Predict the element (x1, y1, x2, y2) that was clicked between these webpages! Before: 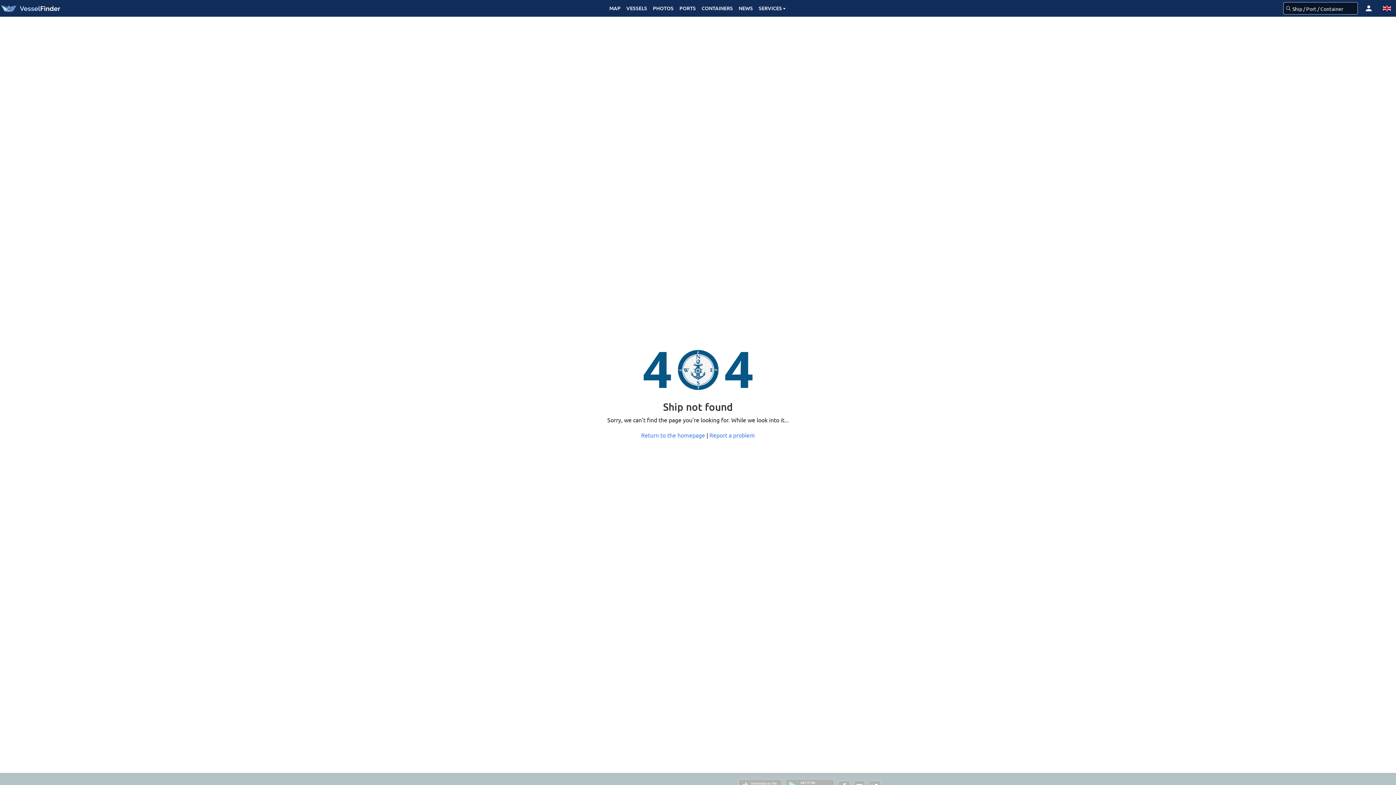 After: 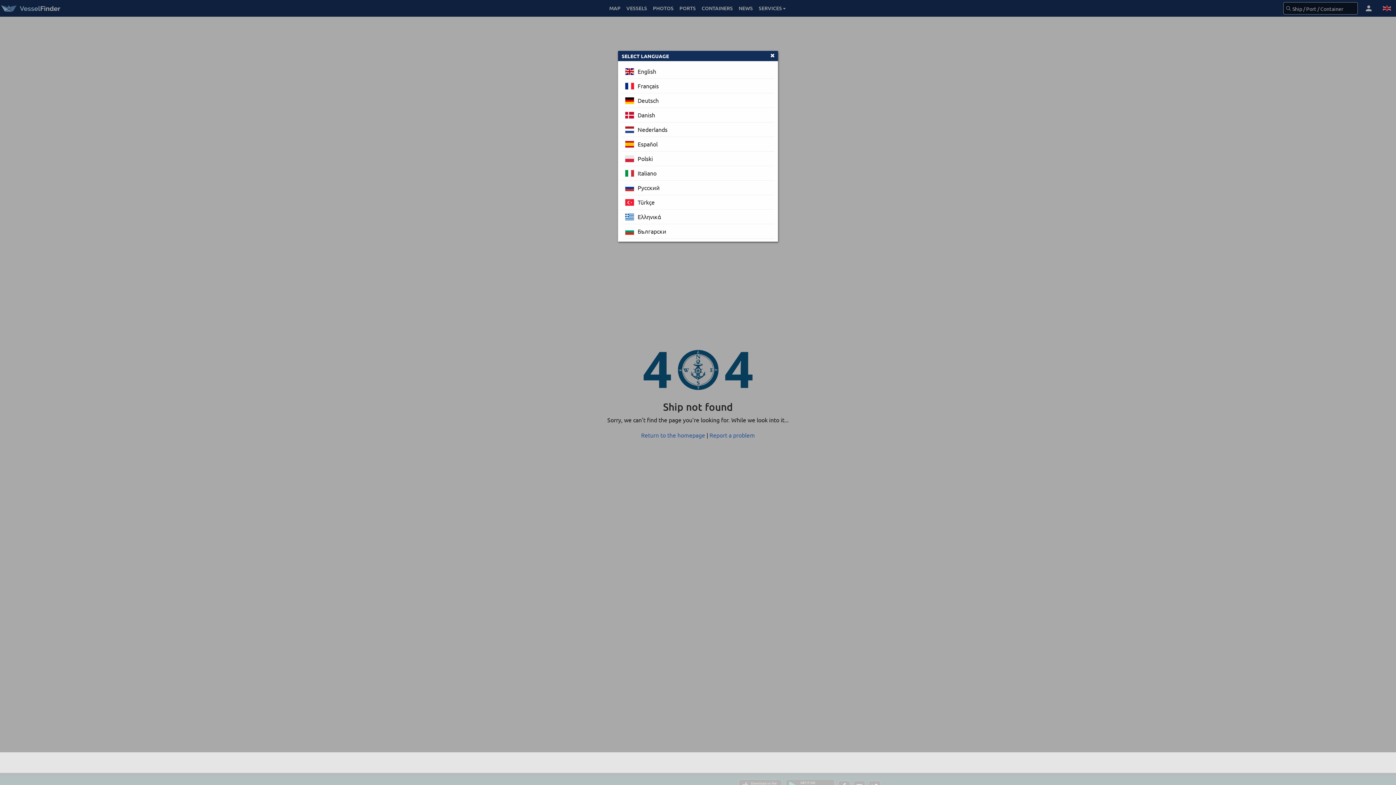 Action: bbox: (1378, 0, 1396, 16)